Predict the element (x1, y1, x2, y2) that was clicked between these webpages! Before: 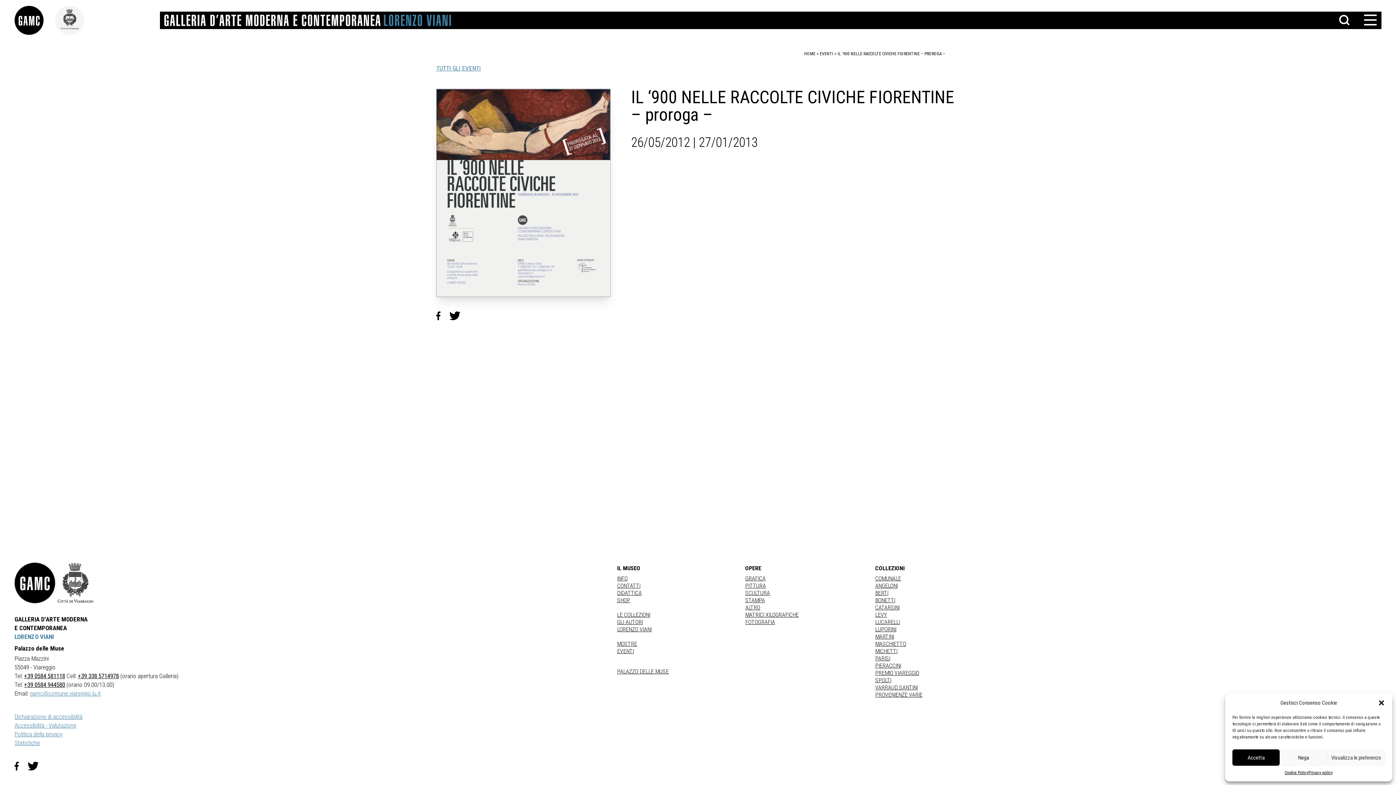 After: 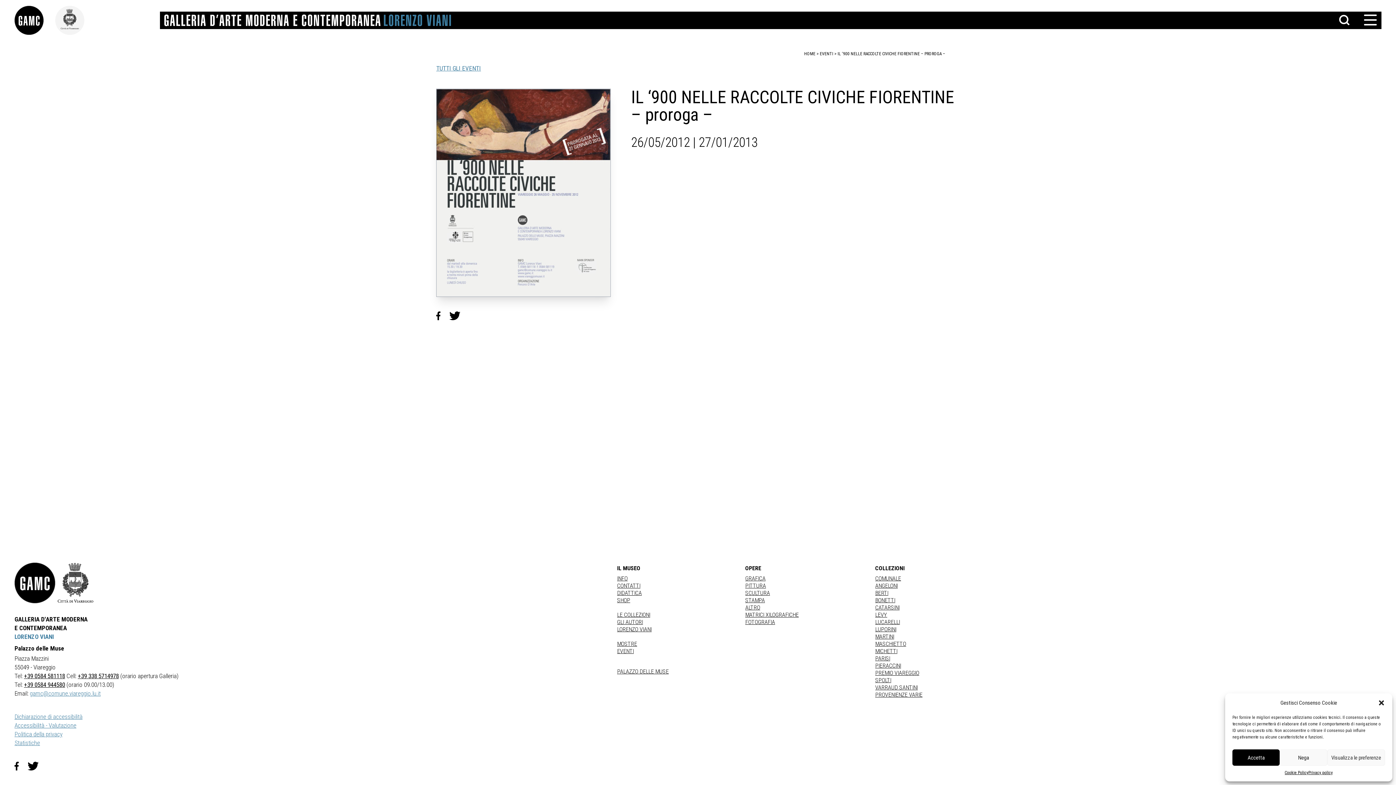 Action: bbox: (24, 681, 65, 688) label: +39 0584 944580